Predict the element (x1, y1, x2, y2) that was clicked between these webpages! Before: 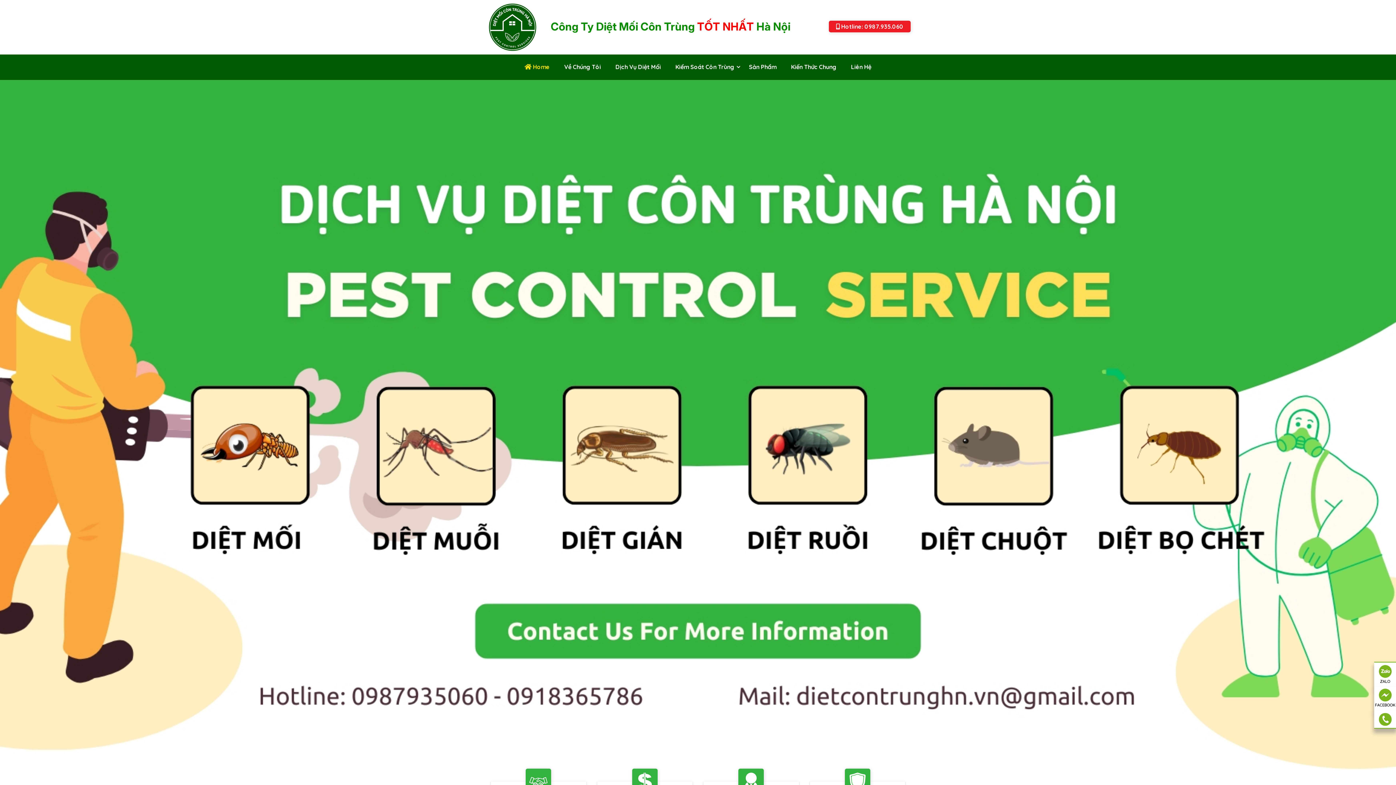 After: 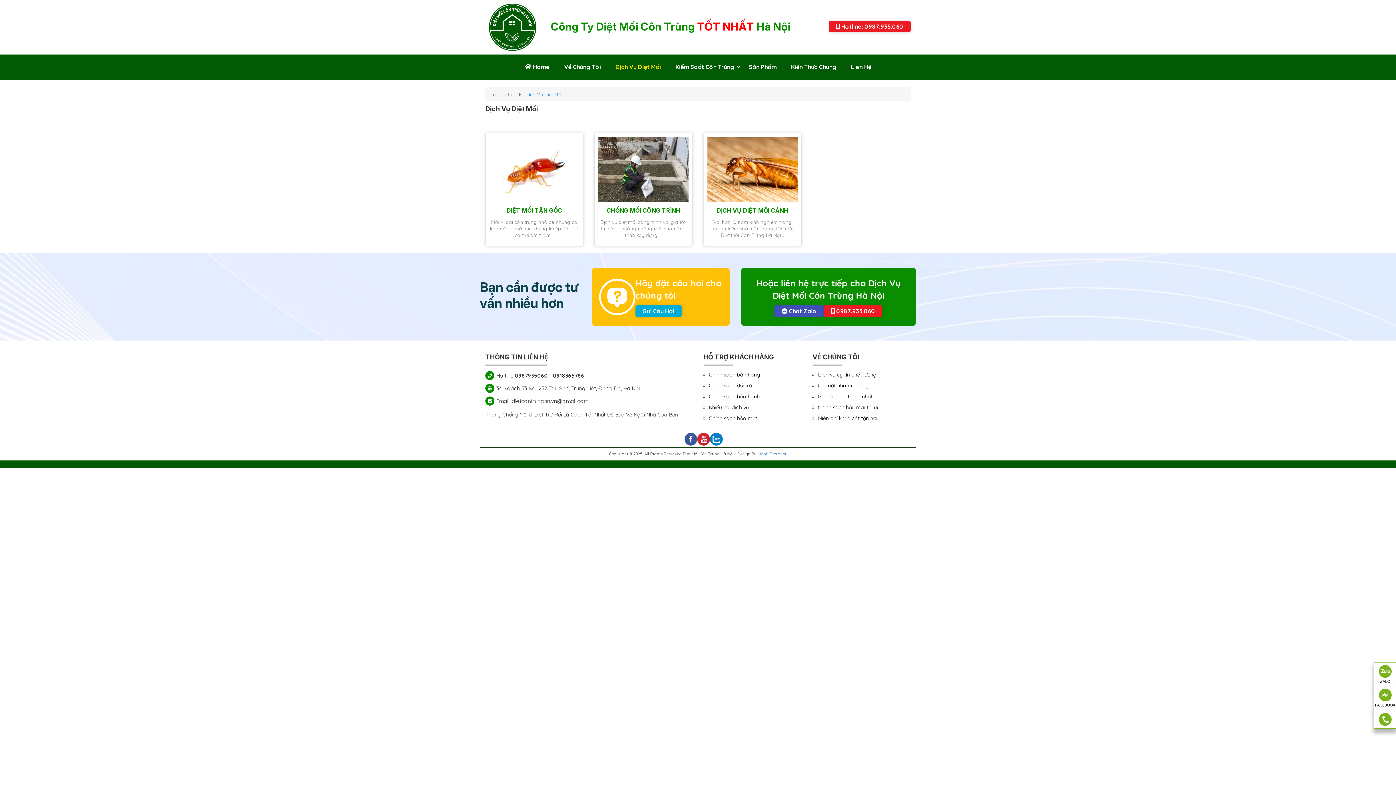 Action: bbox: (608, 54, 668, 80) label: Dịch Vụ Diệt Mối